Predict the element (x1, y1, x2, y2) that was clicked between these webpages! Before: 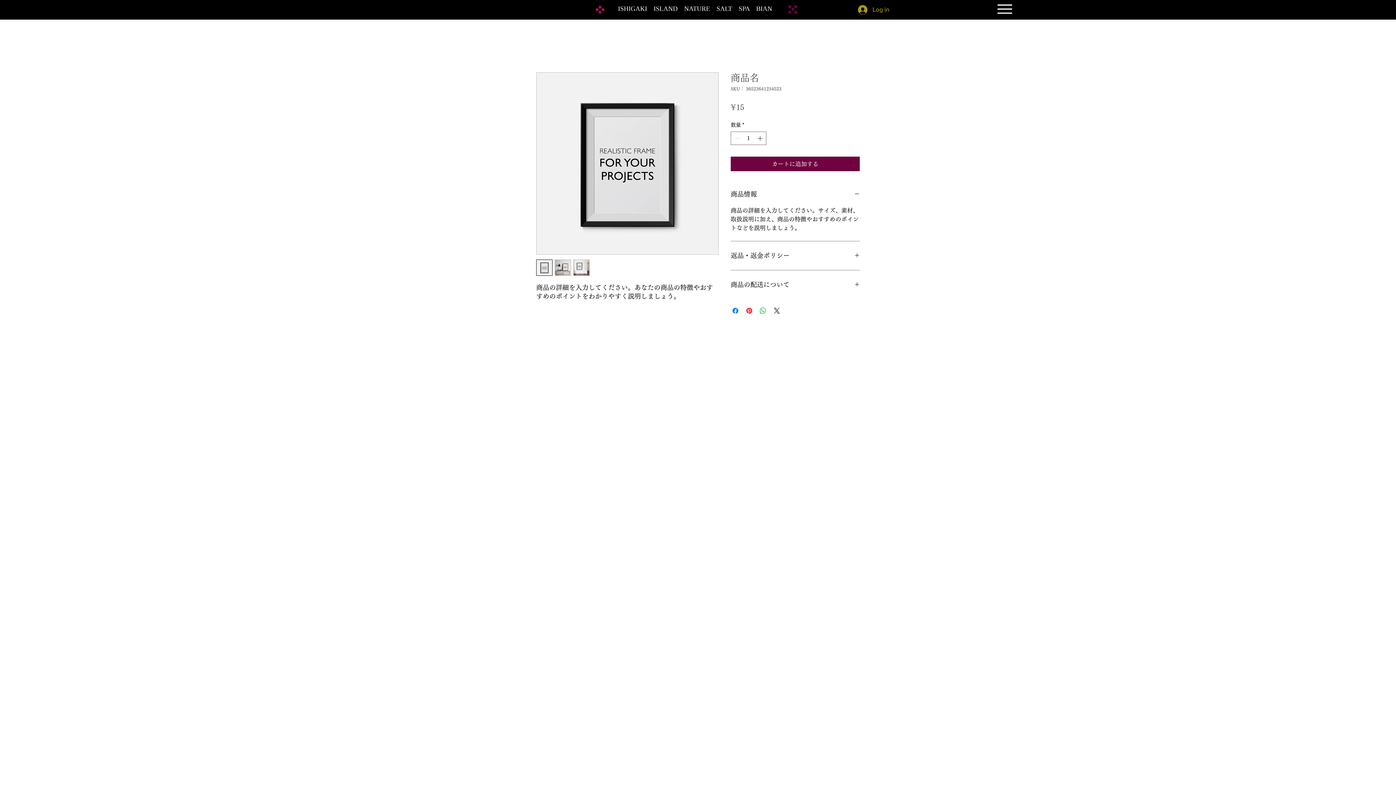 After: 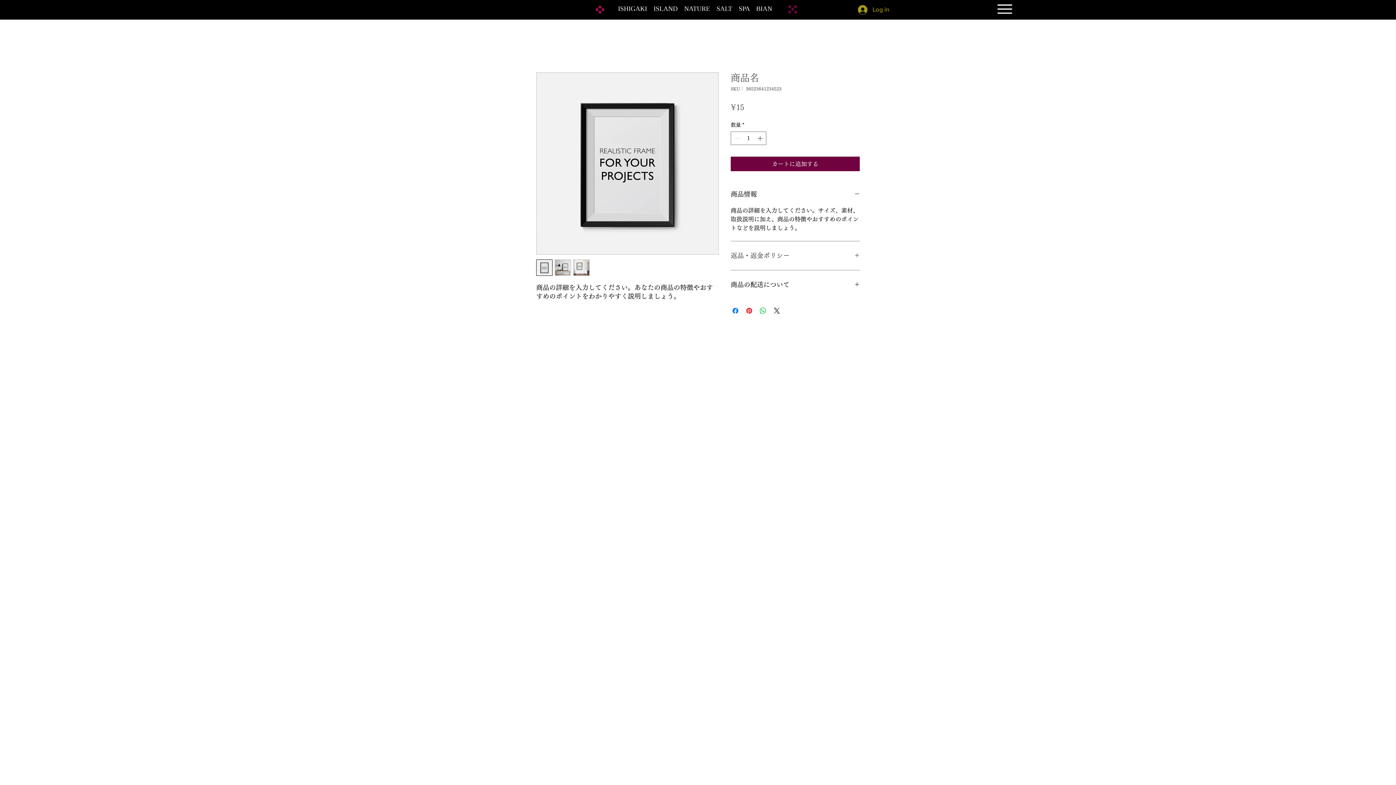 Action: label: 返品・返金ポリシー bbox: (730, 250, 860, 261)